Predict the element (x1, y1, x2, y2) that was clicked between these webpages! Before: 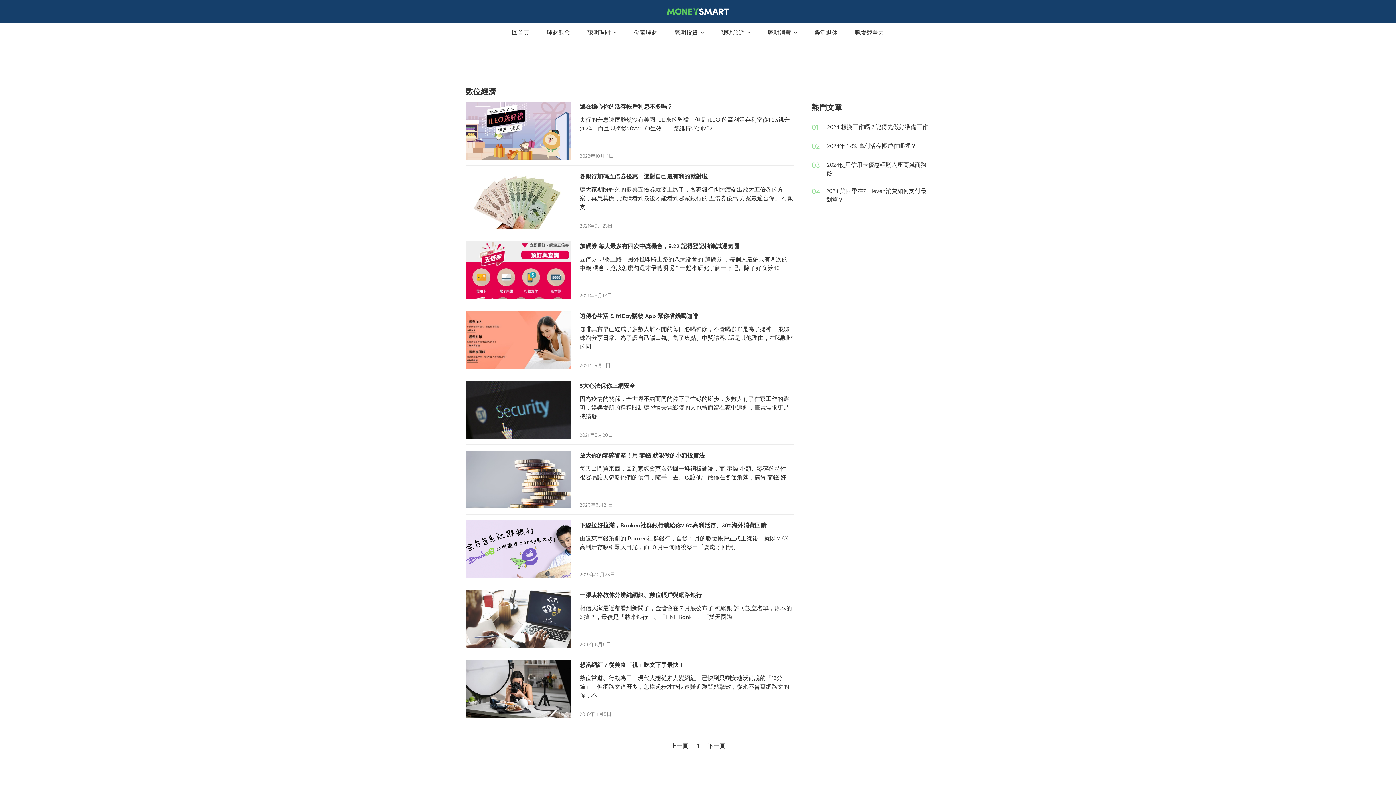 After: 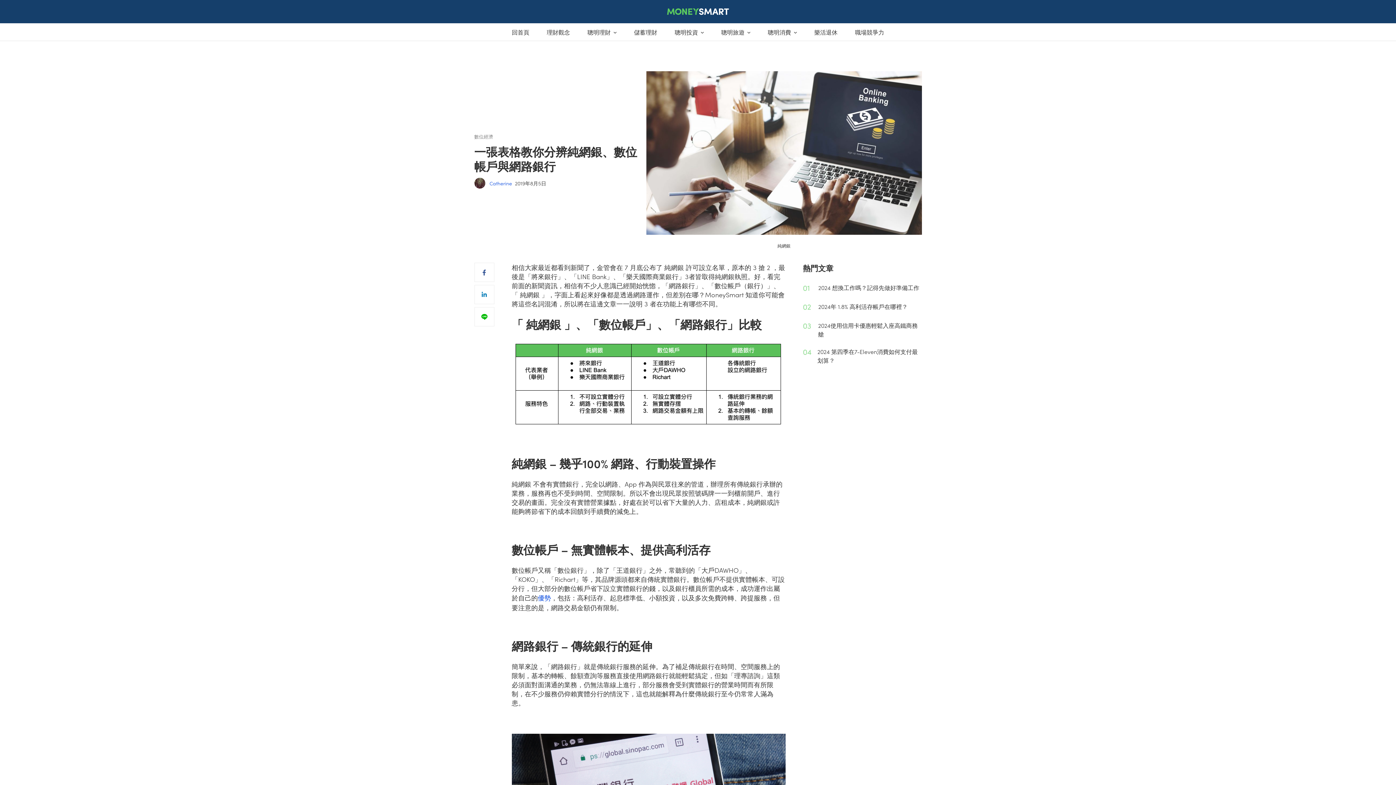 Action: bbox: (465, 590, 794, 654) label: 一張表格教你分辨純網銀、數位帳戶與網路銀行
相信大家最近都看到新聞了，金管會在 7 月底公布了 純網銀 許可設立名單，原本的 3 搶 2 ，最後是「將來銀行」、「LINE Bank」、「樂天國際
2019年8月5日